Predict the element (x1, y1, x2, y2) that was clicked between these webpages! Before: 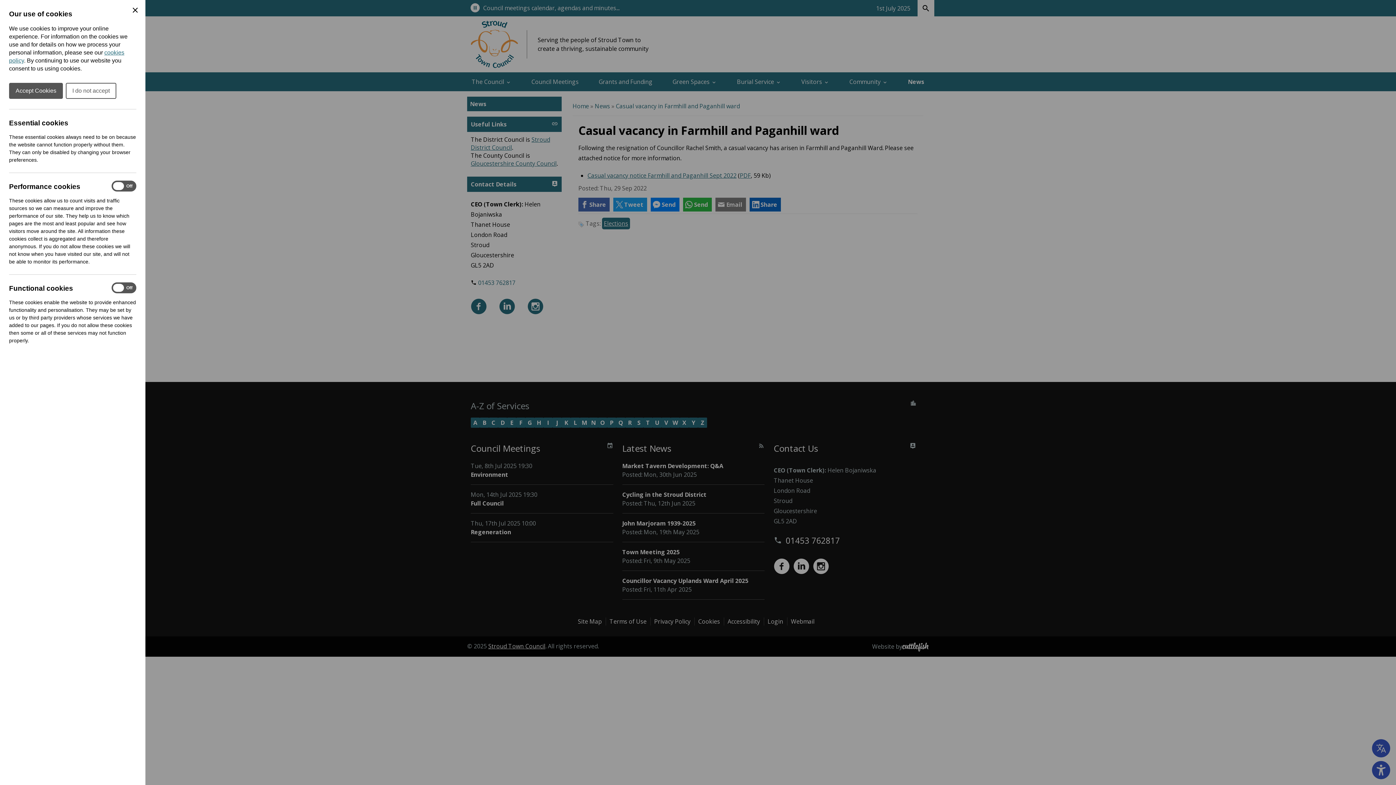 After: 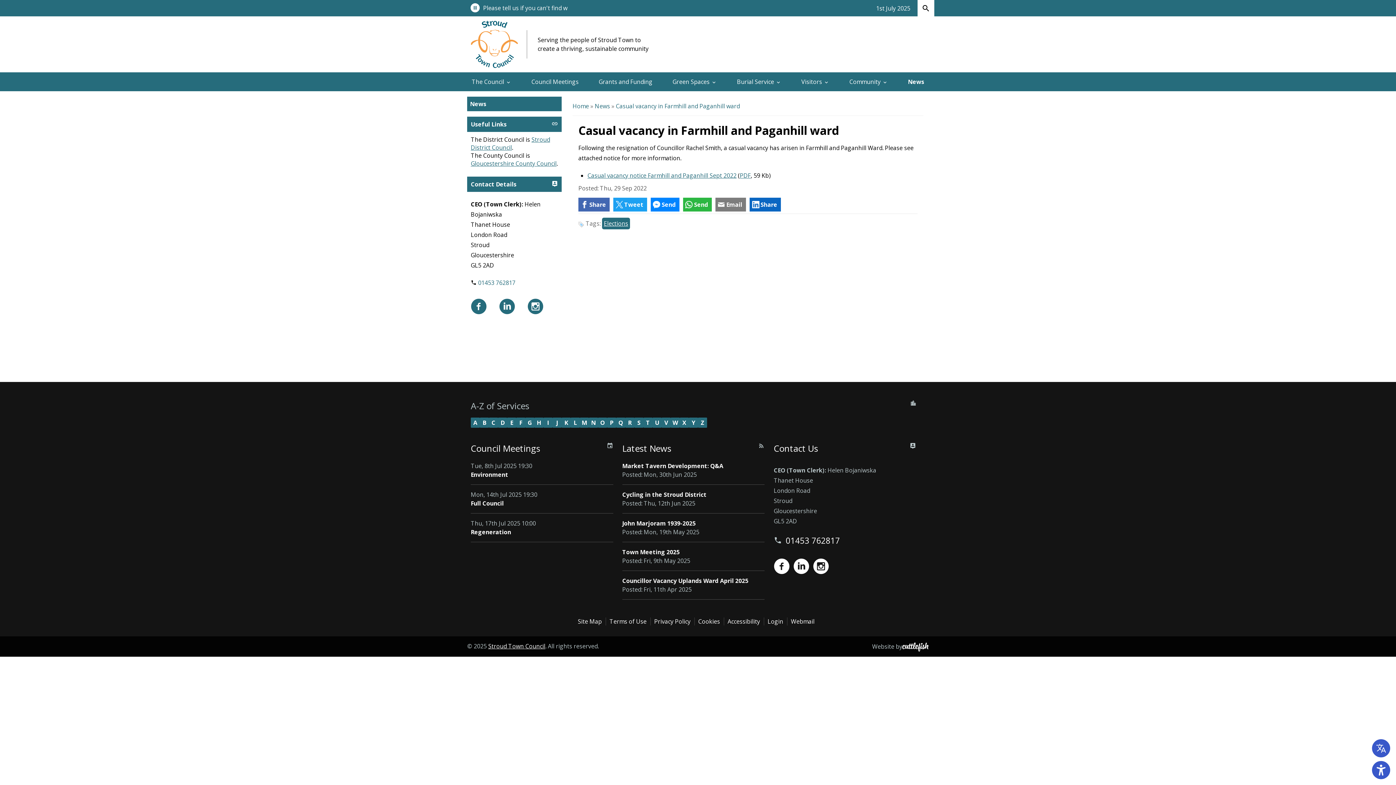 Action: label: Close Cookie Preferences bbox: (130, 5, 139, 14)